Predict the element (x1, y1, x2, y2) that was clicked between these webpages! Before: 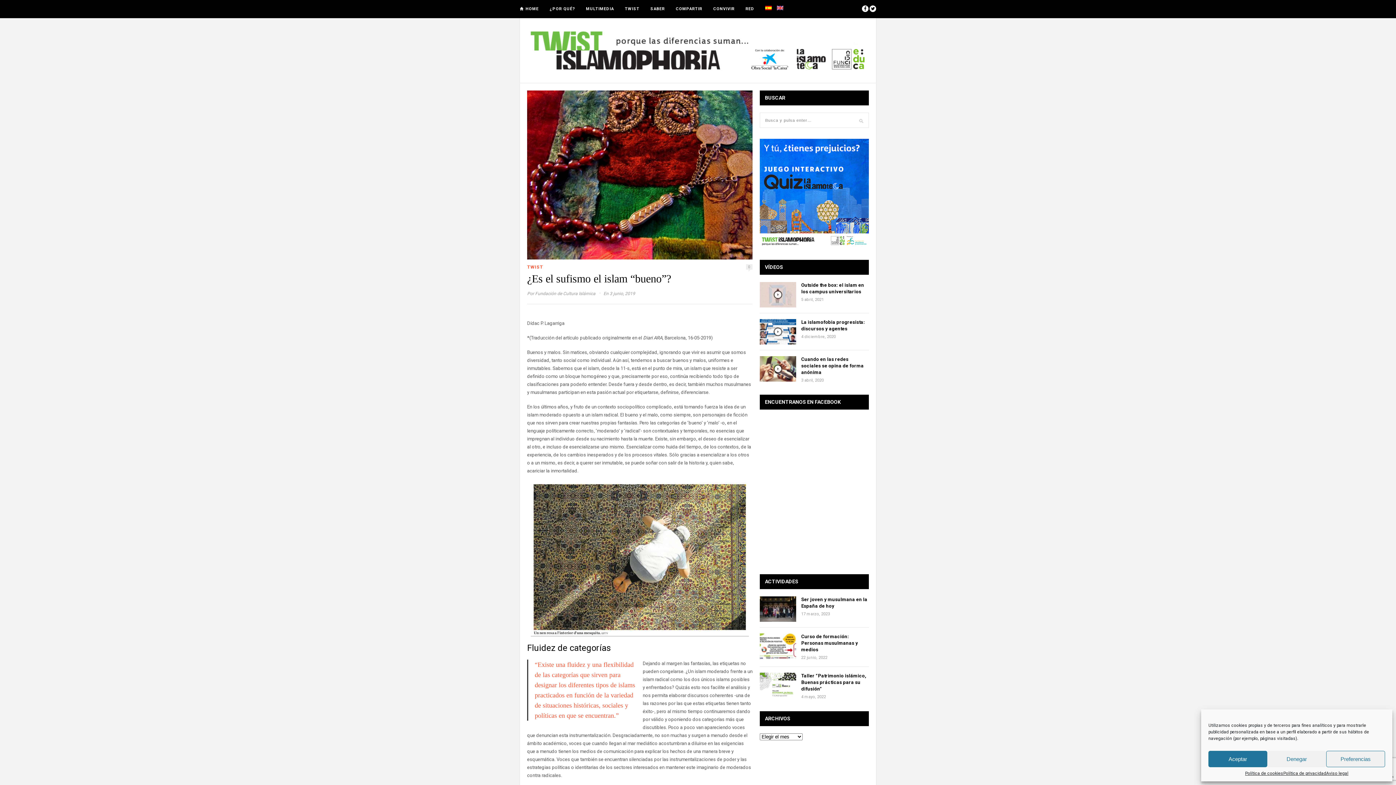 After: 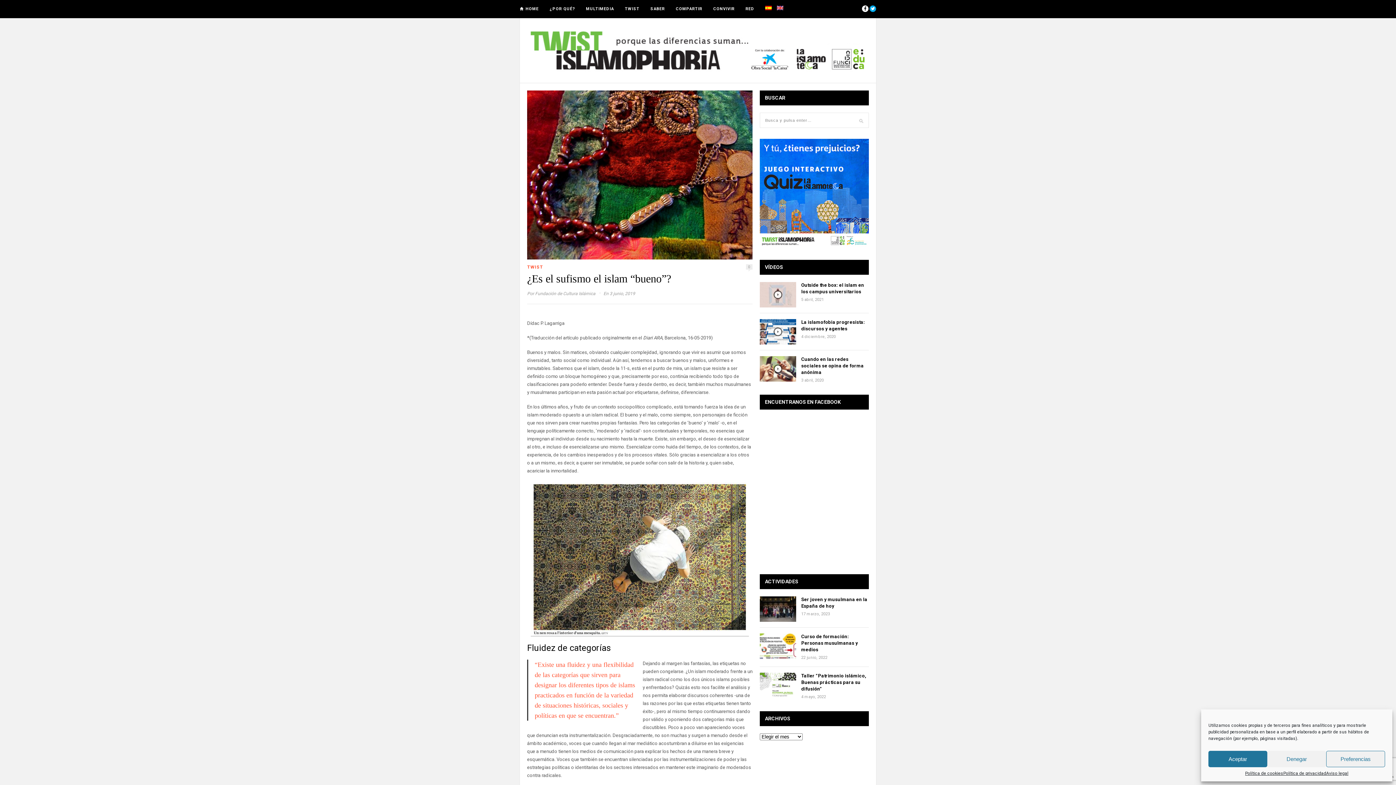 Action: bbox: (869, 5, 876, 11)